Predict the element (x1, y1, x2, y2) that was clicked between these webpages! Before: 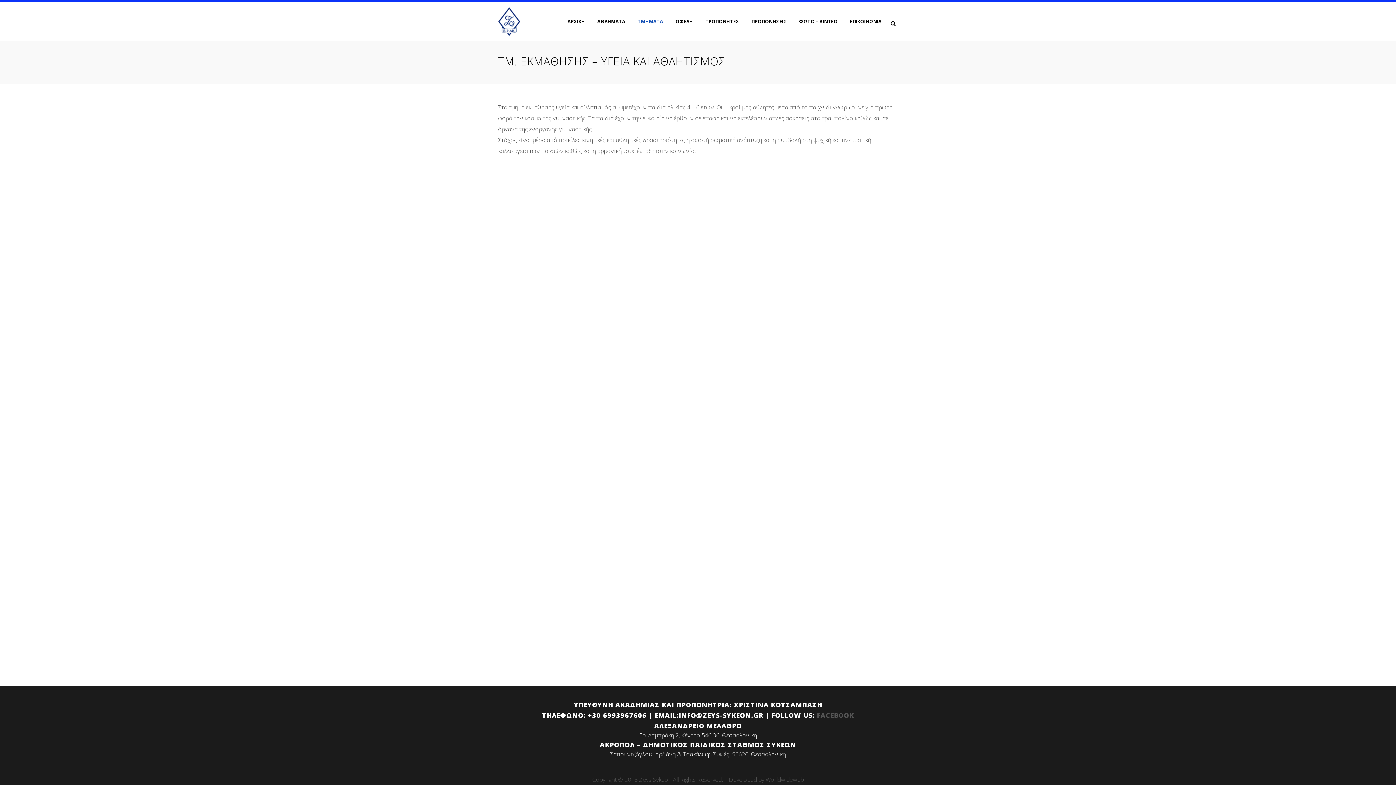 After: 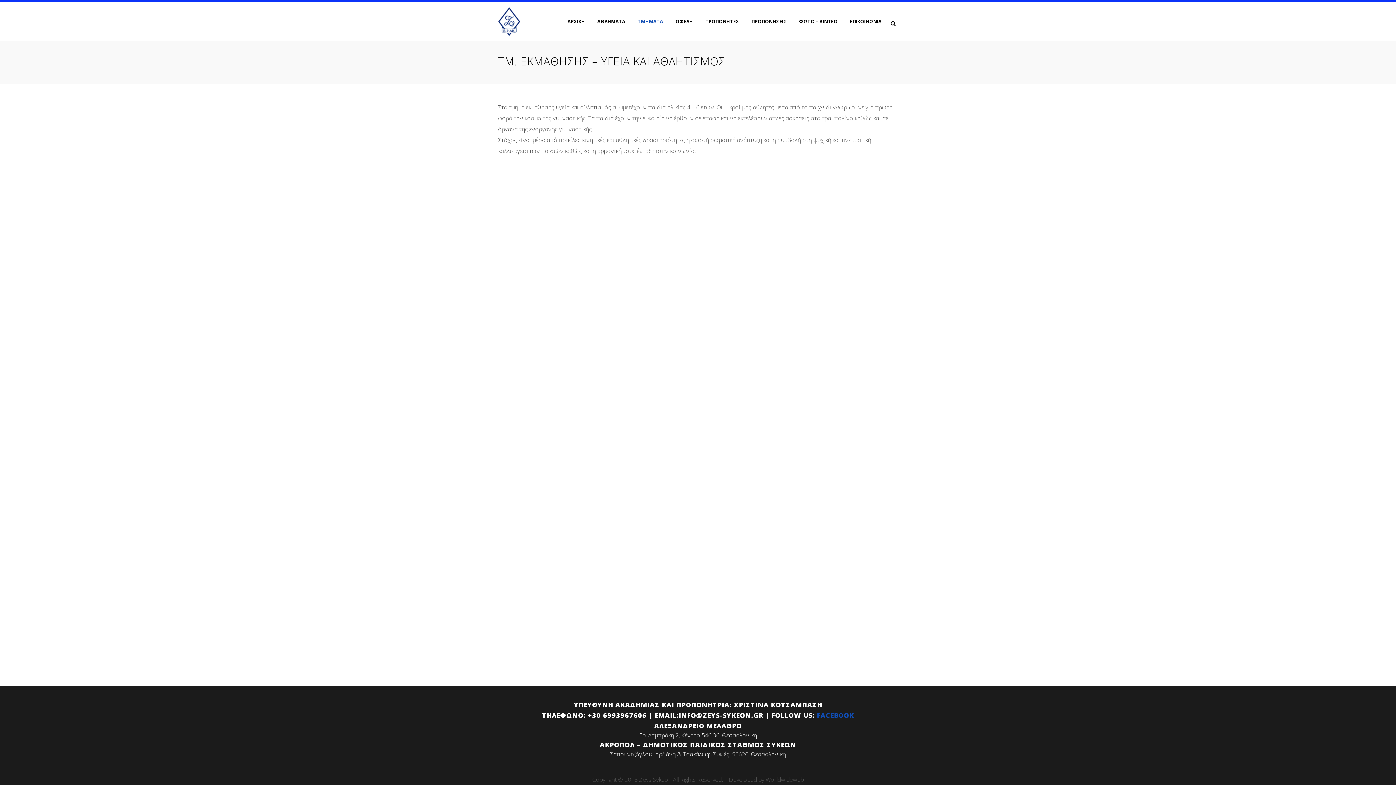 Action: bbox: (817, 711, 854, 720) label: FACEBOOK